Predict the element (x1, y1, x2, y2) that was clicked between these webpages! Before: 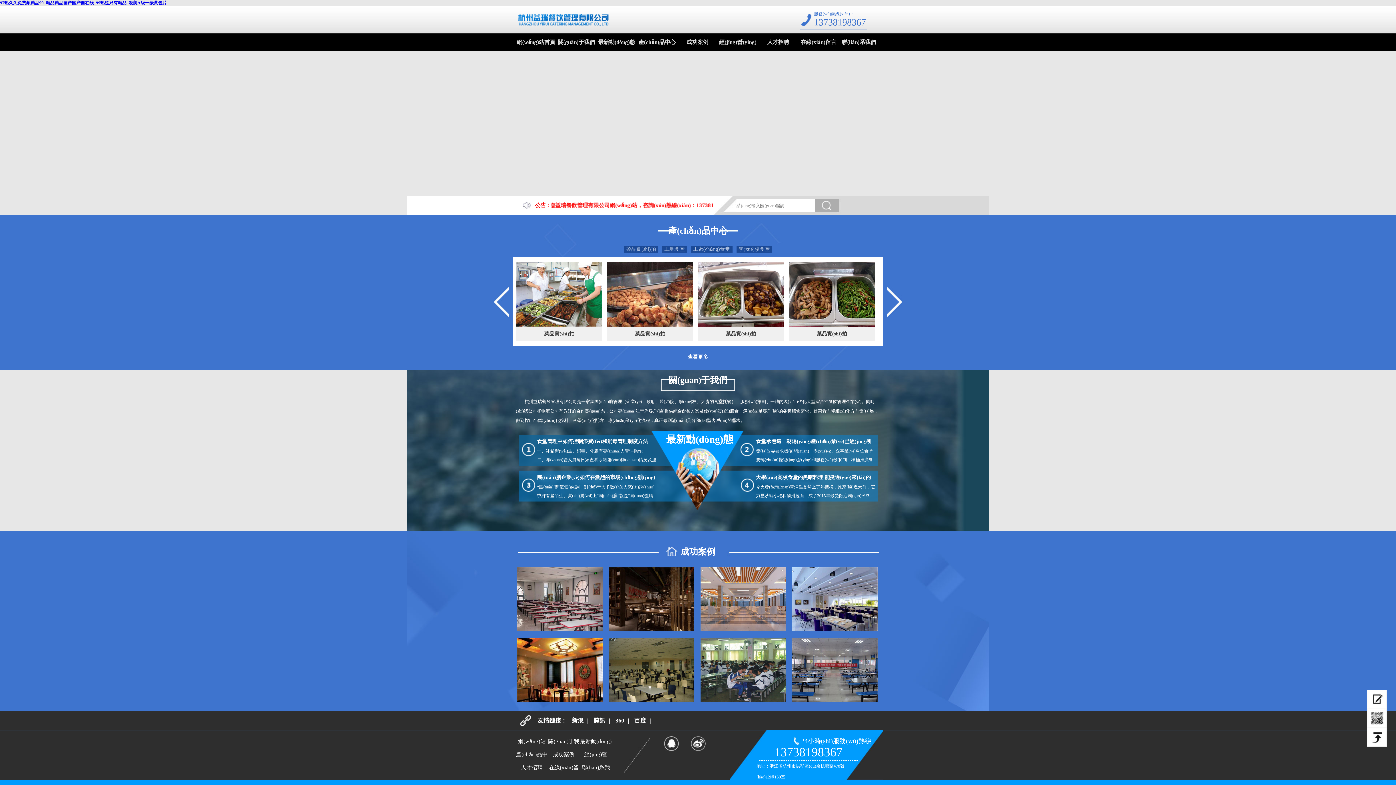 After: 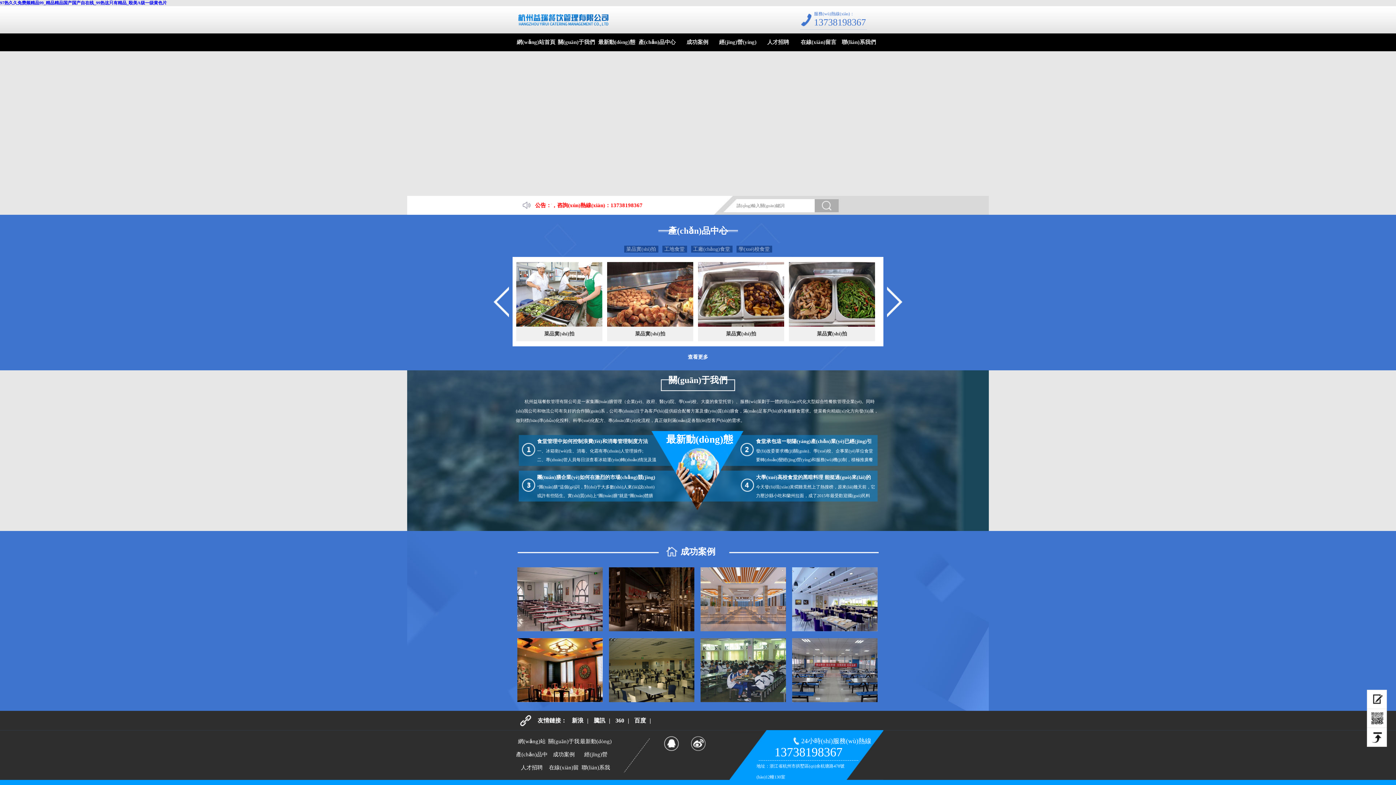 Action: label: 360 bbox: (615, 717, 624, 724)